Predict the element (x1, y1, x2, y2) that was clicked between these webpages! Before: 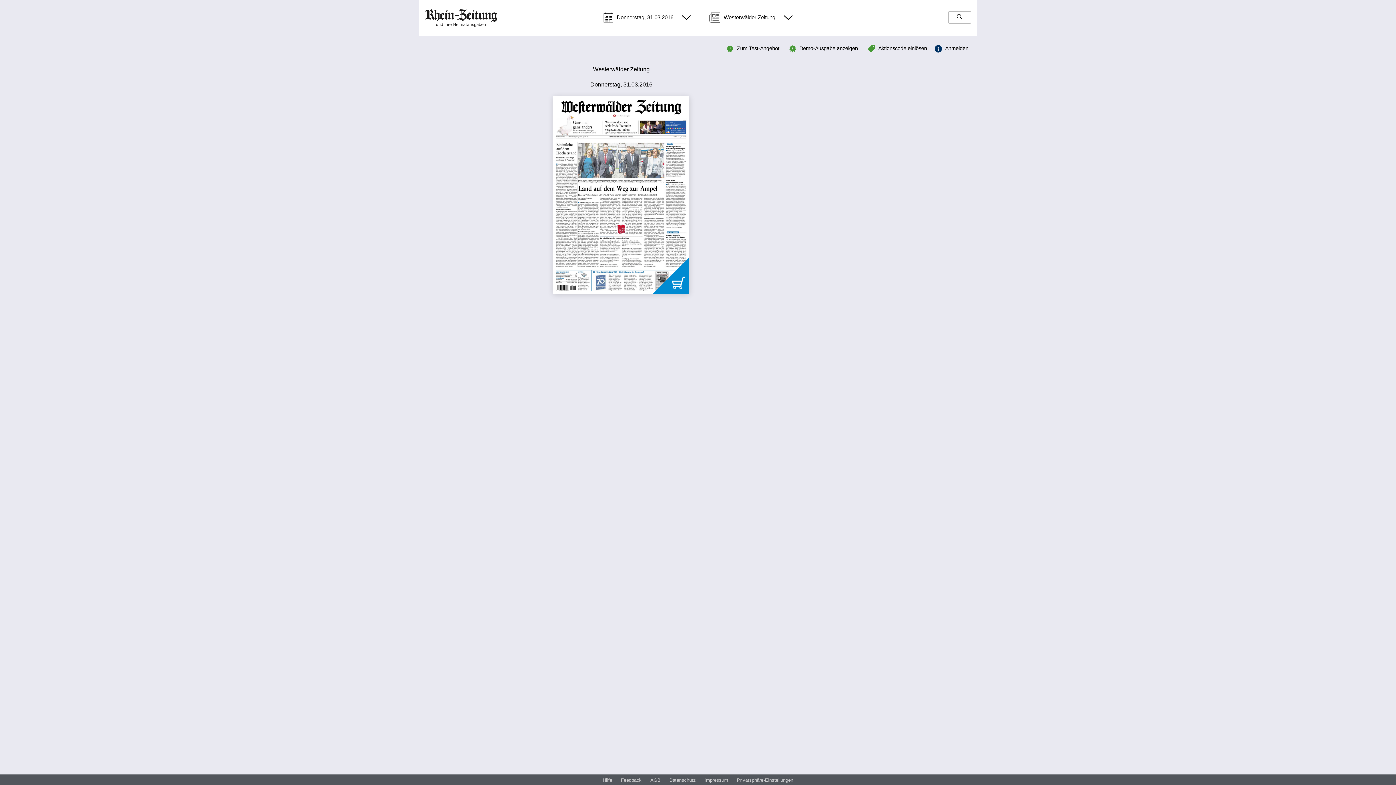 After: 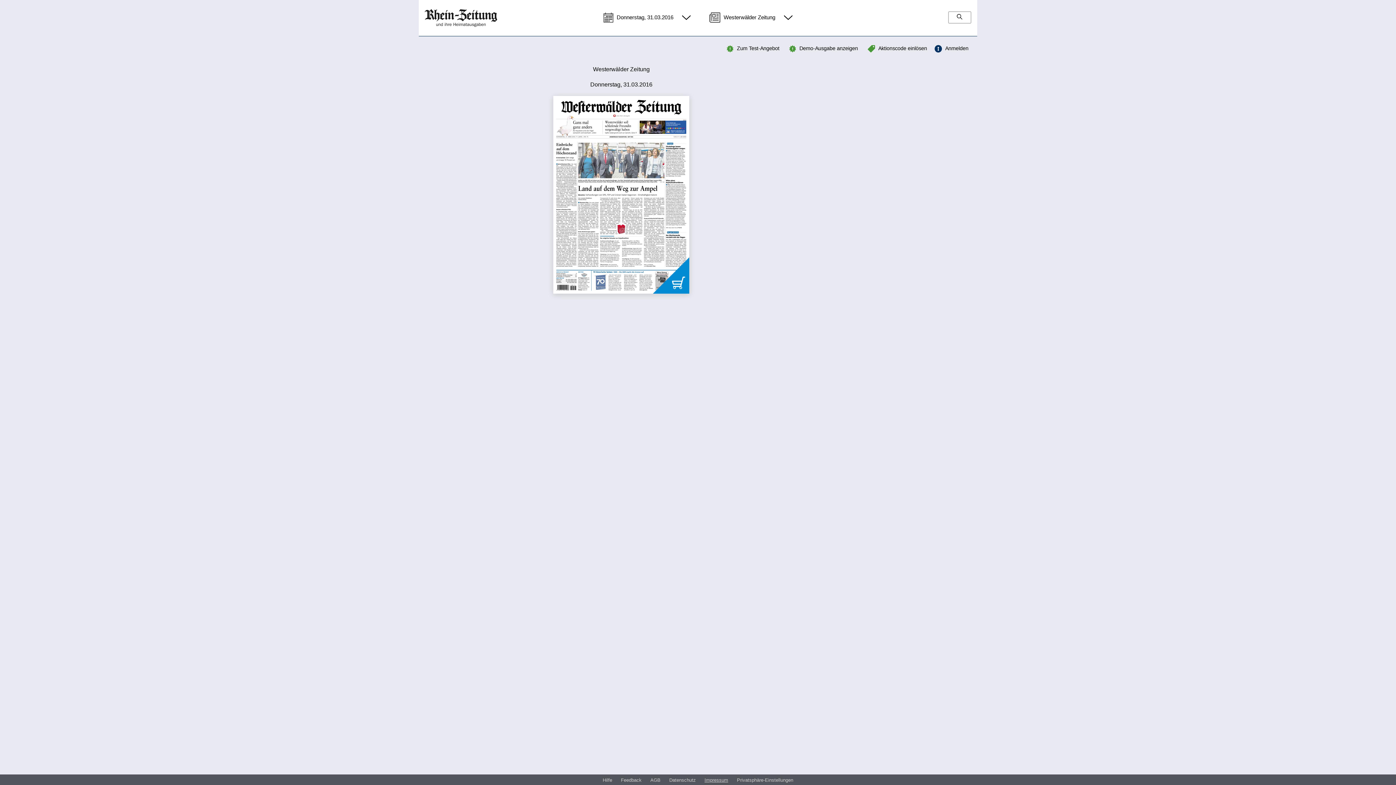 Action: label: Impressum bbox: (704, 777, 728, 784)